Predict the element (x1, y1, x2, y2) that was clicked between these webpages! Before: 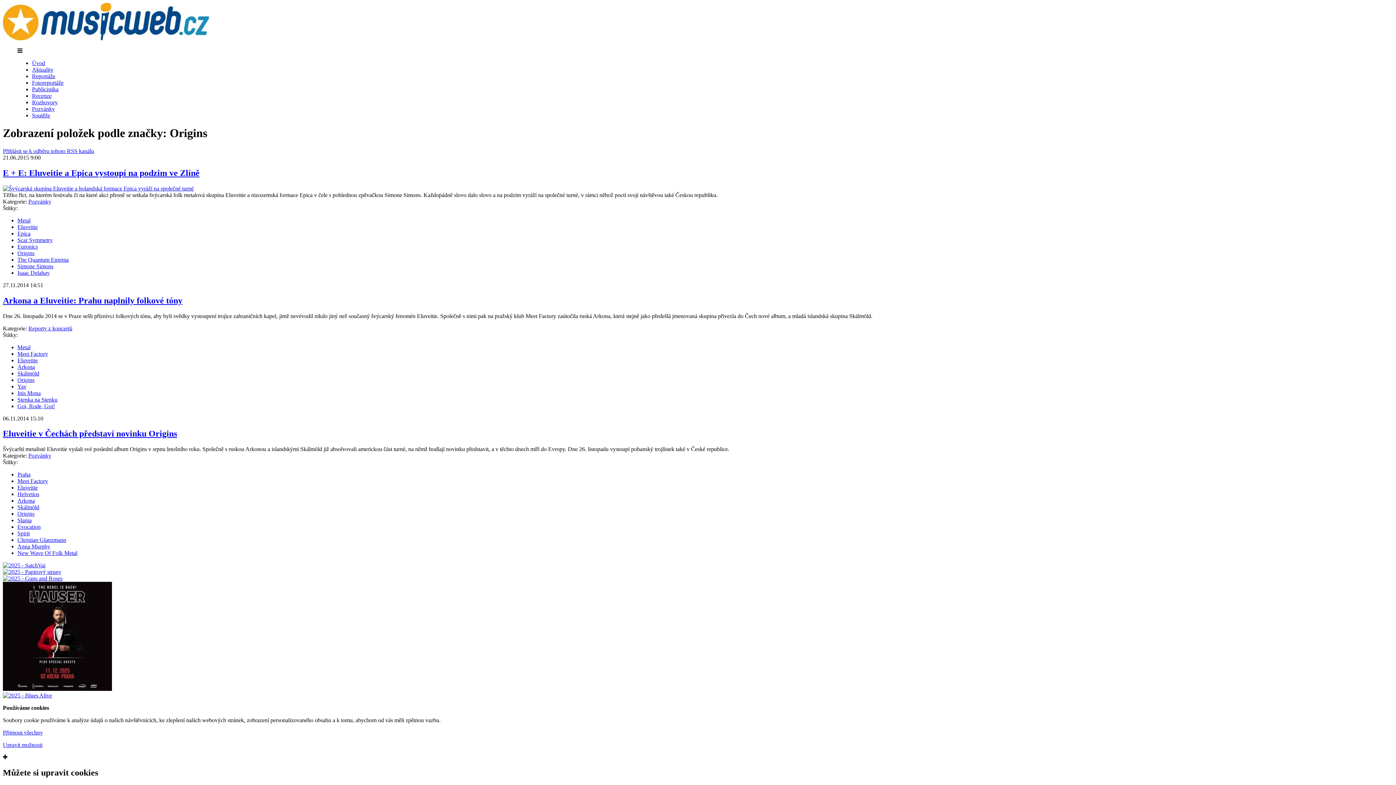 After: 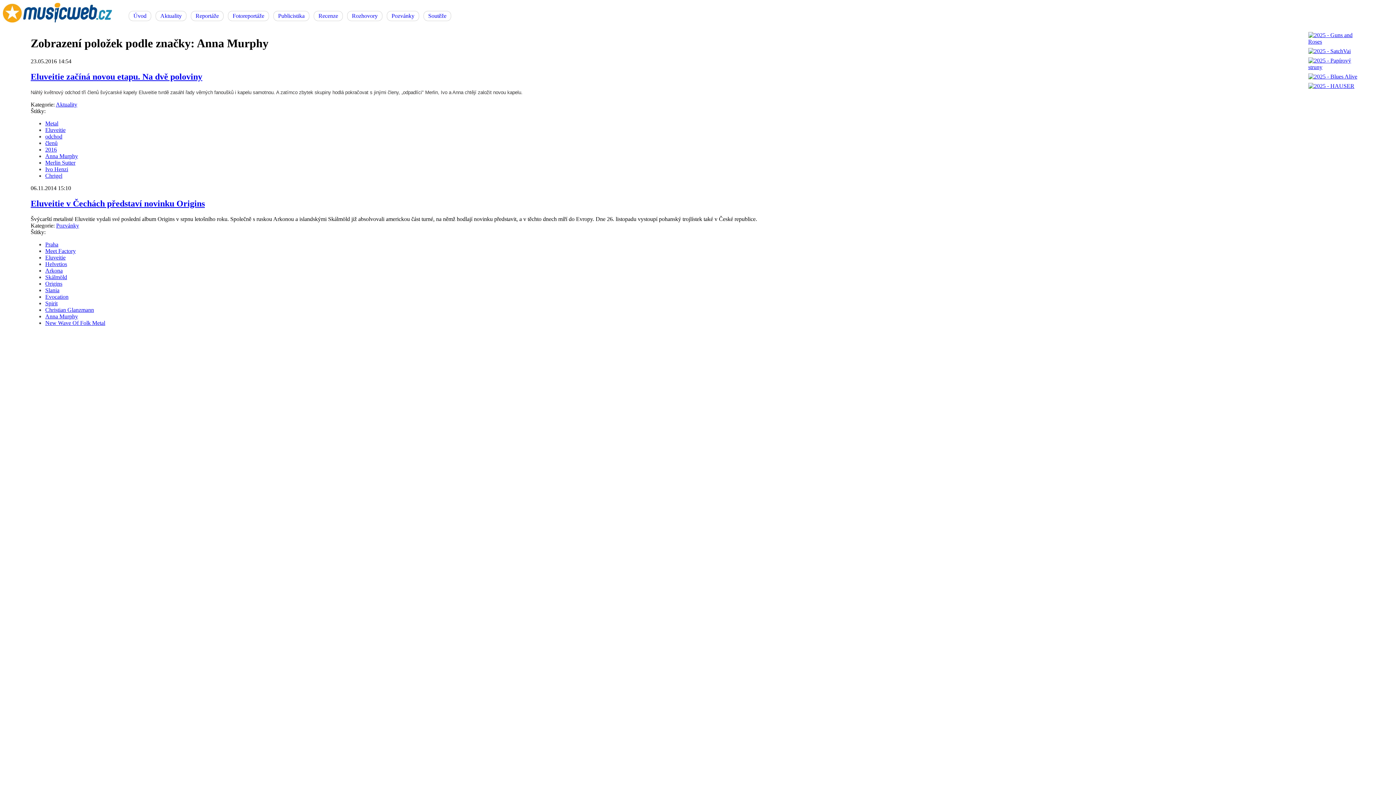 Action: bbox: (17, 543, 50, 549) label: Anna Murphy